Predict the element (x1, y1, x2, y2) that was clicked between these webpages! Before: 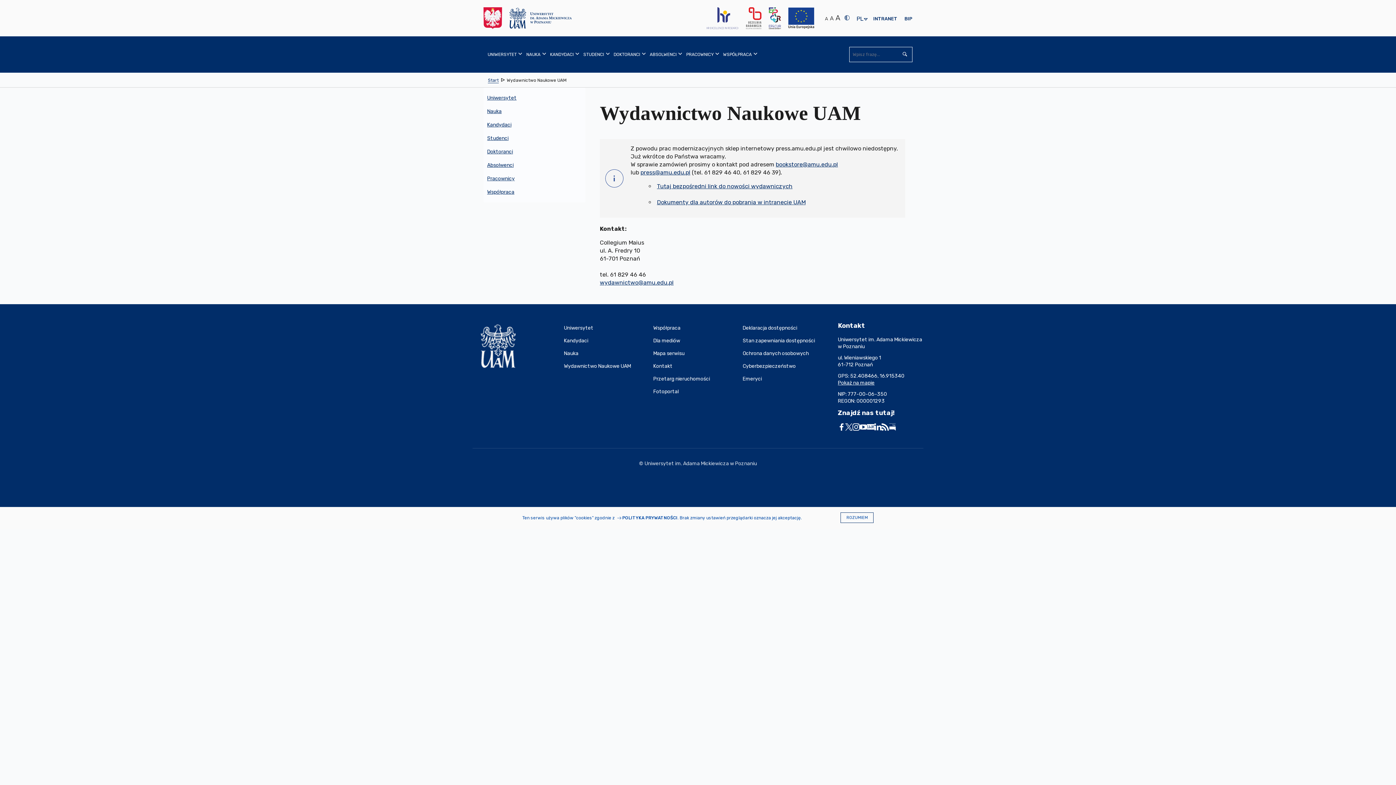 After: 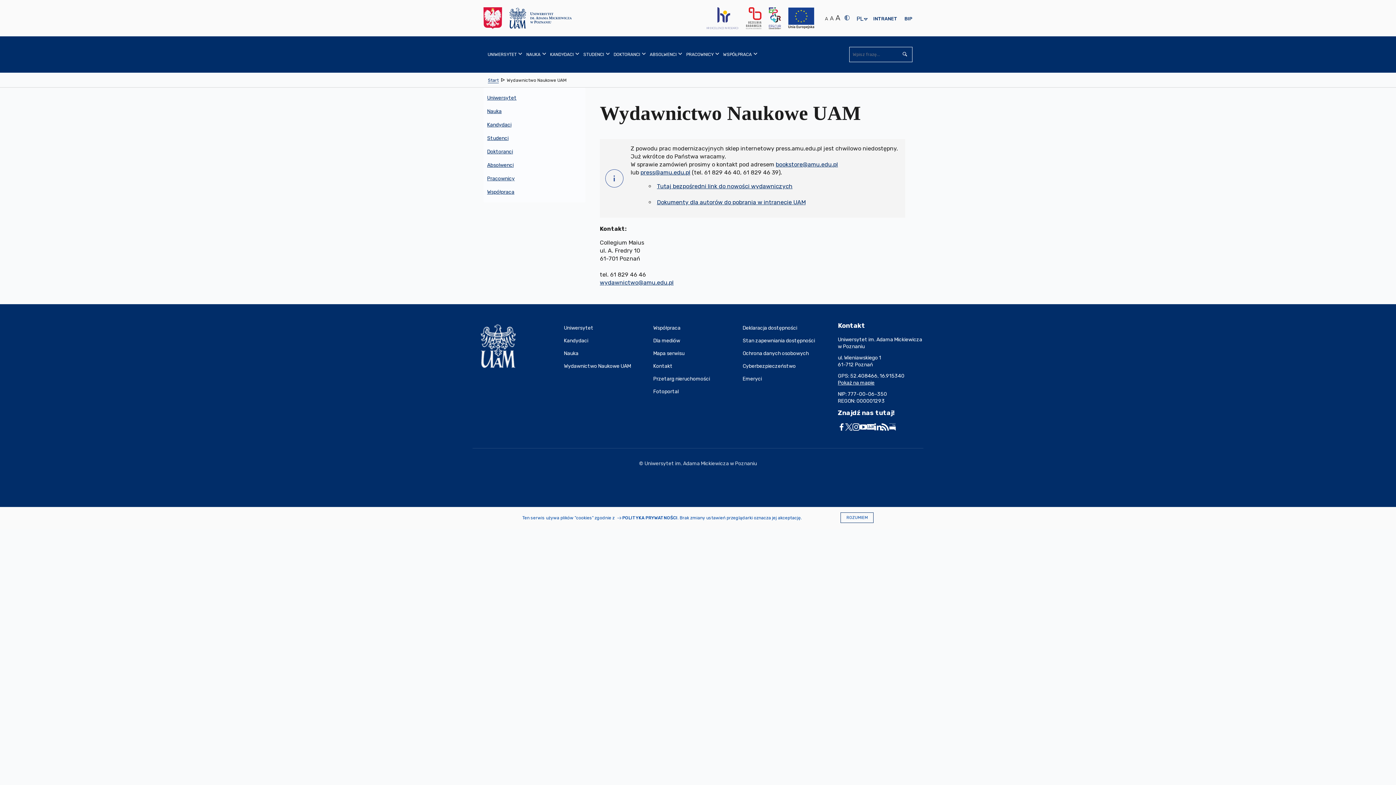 Action: bbox: (845, 423, 852, 430)